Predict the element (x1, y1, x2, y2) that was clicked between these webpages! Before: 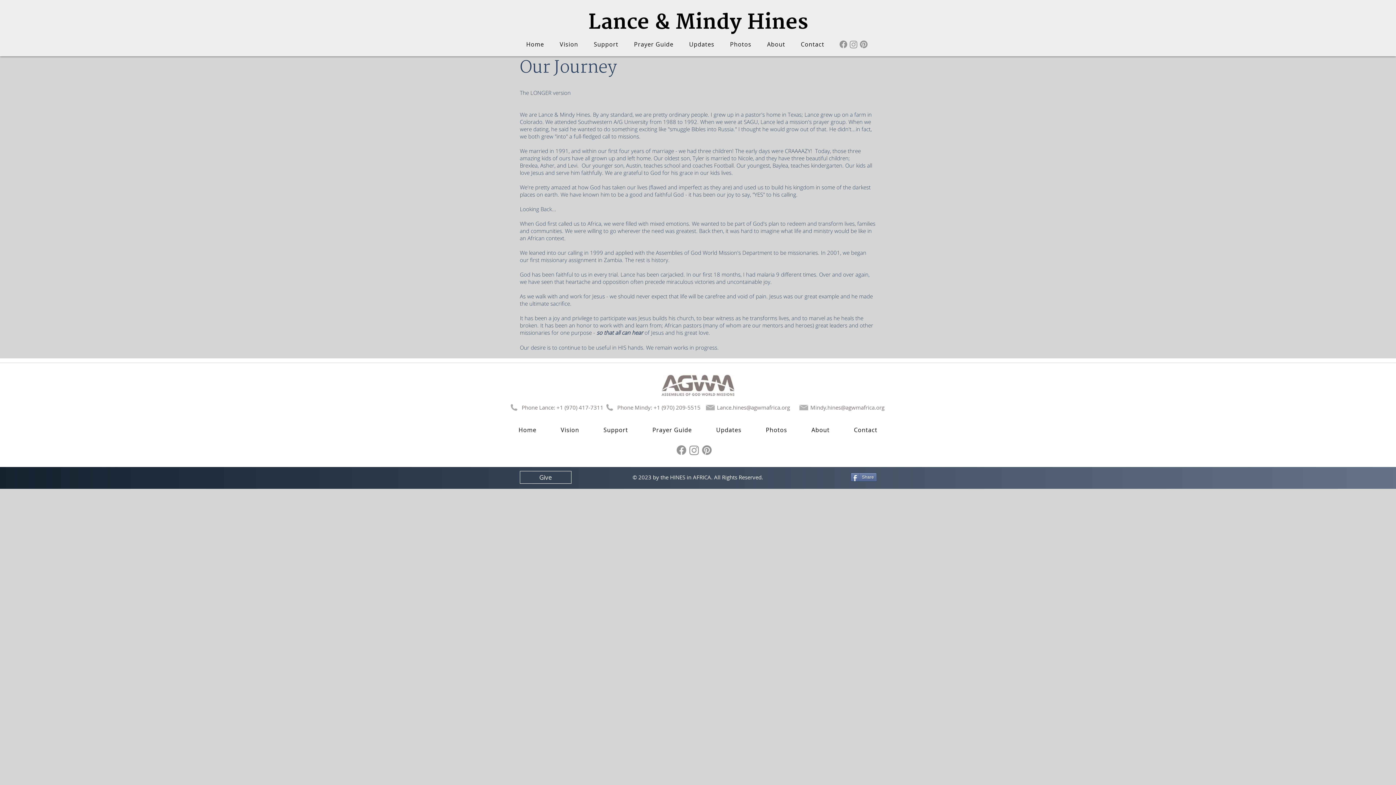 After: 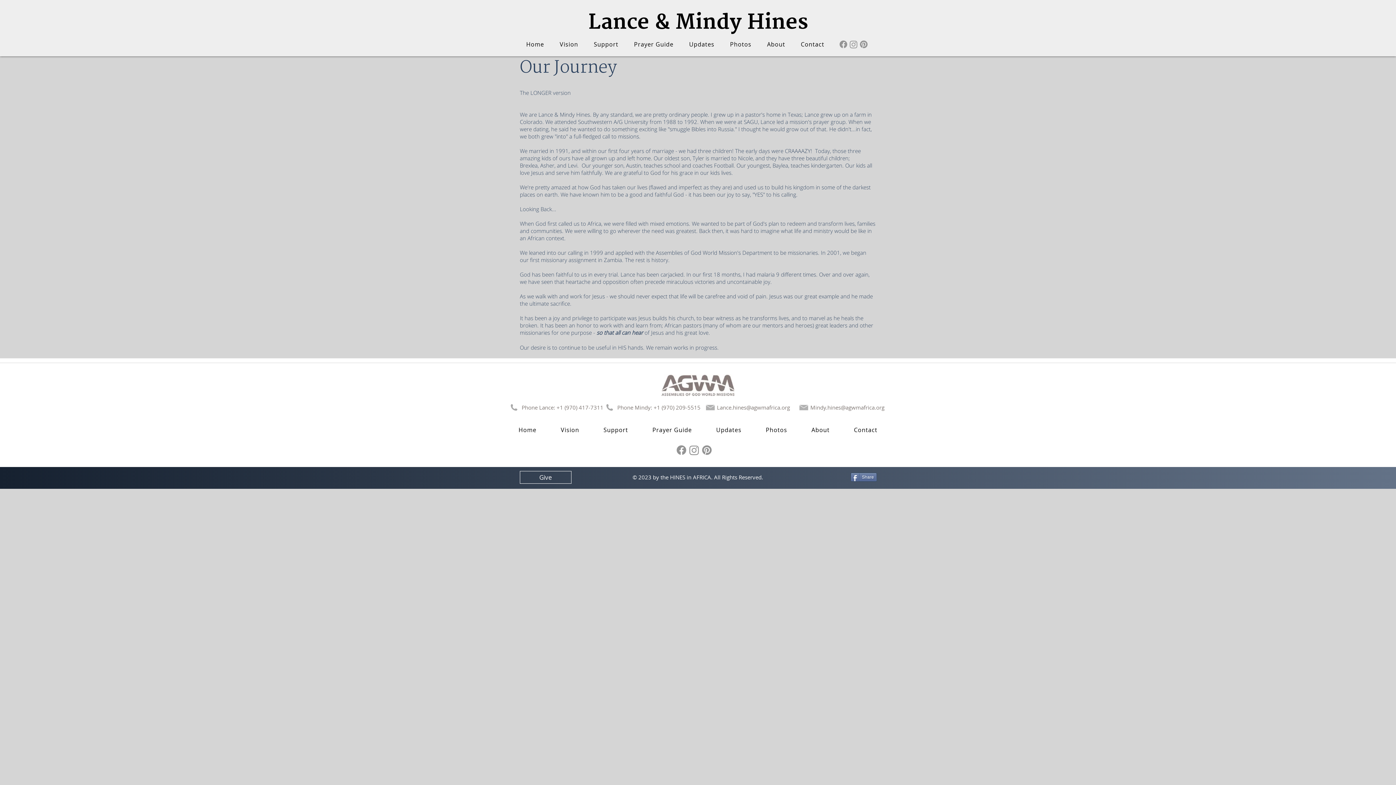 Action: bbox: (858, 39, 869, 49) label: Pinterest